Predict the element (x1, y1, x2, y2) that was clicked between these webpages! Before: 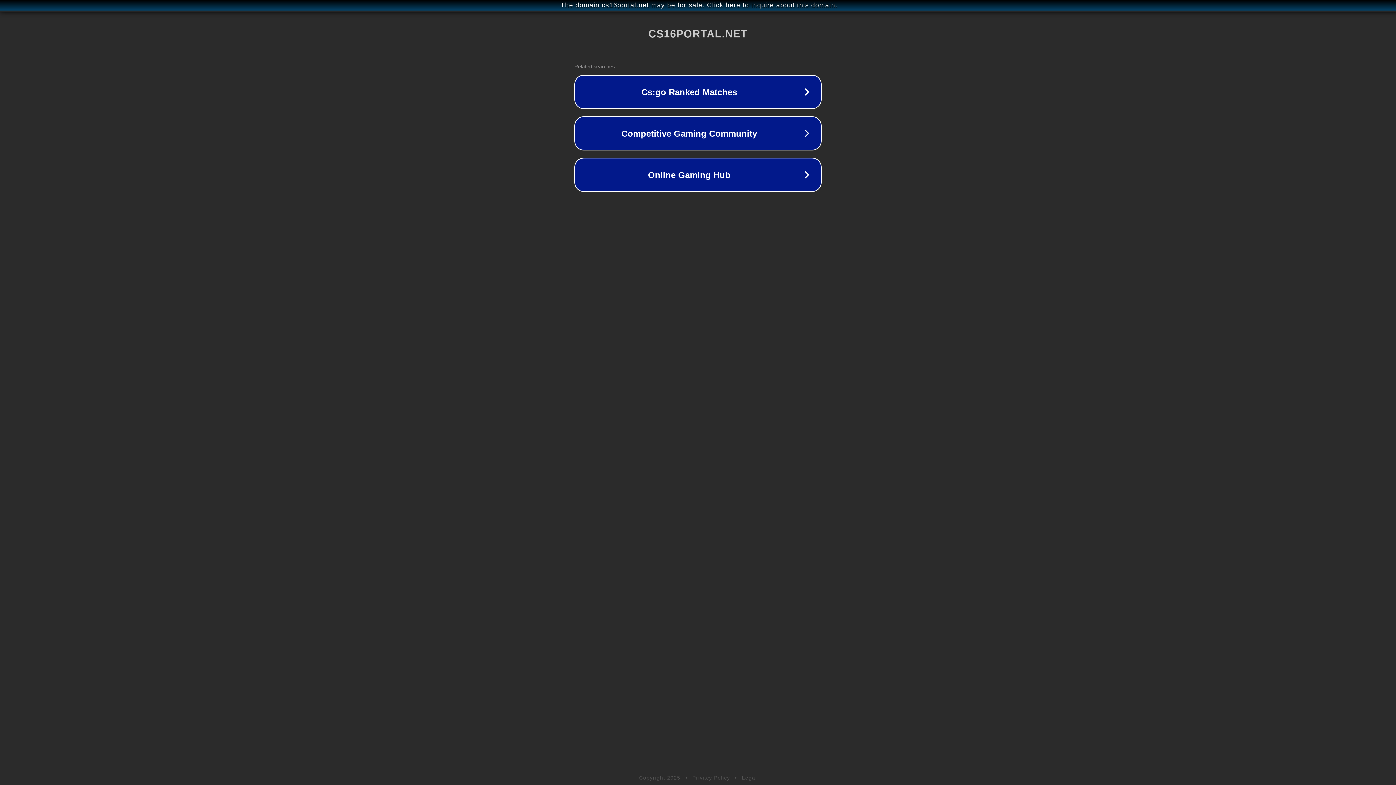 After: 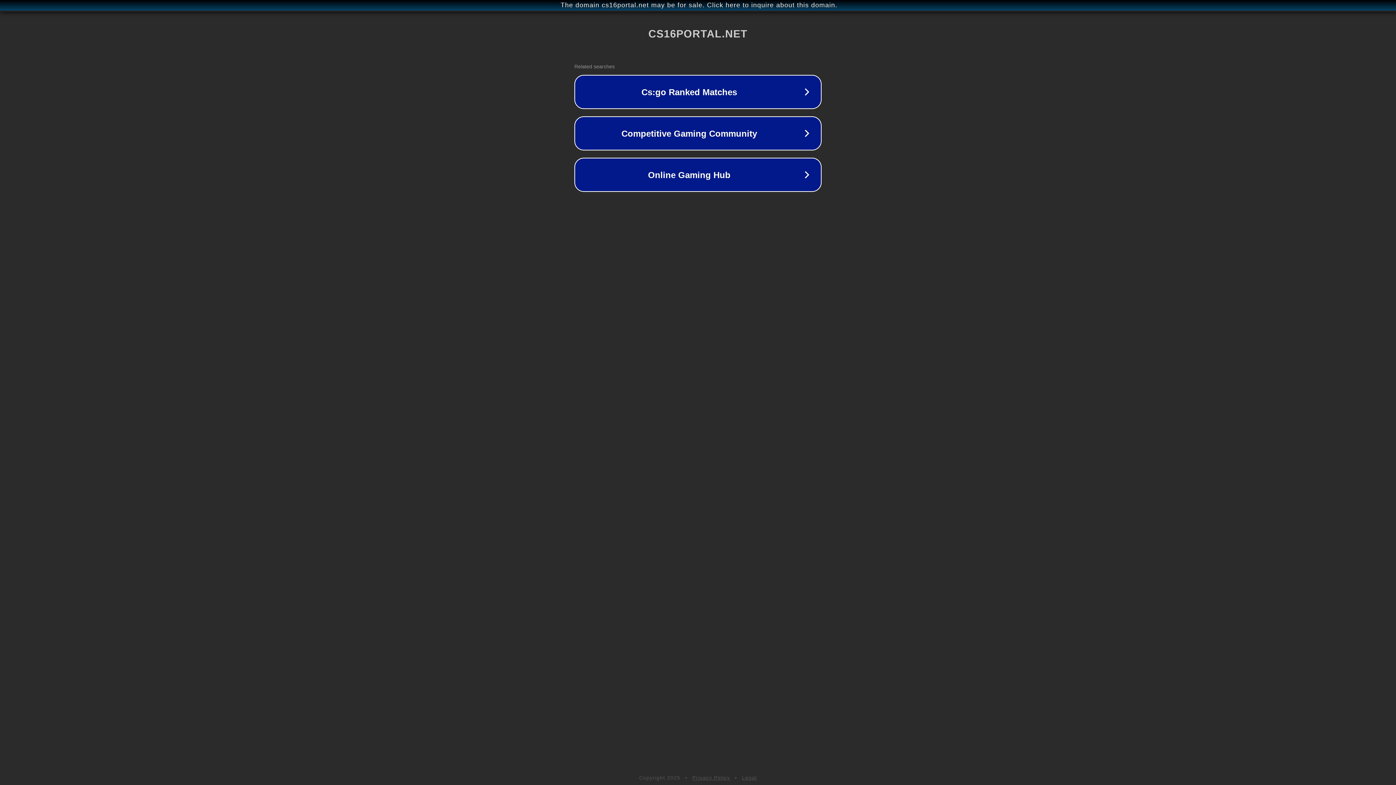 Action: label: Privacy Policy bbox: (692, 775, 730, 781)